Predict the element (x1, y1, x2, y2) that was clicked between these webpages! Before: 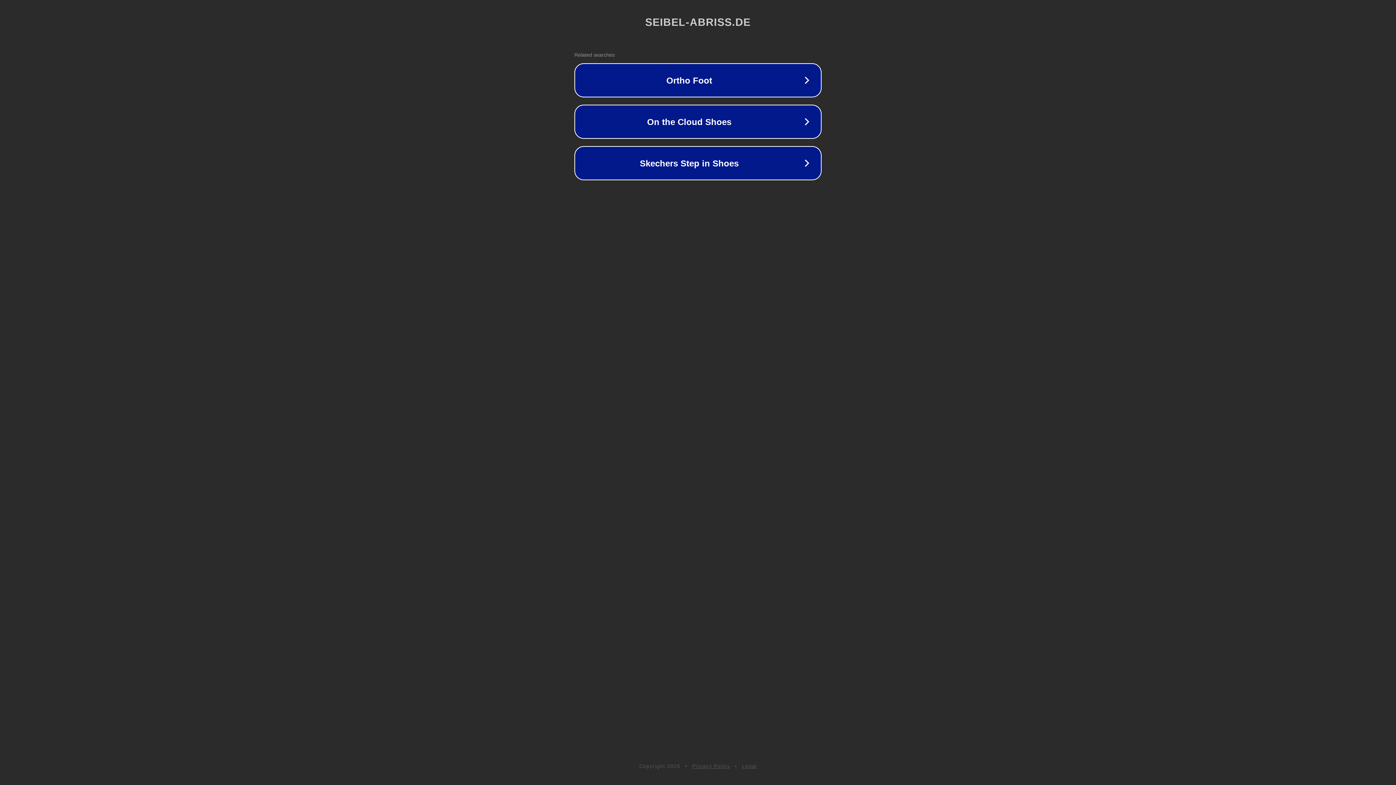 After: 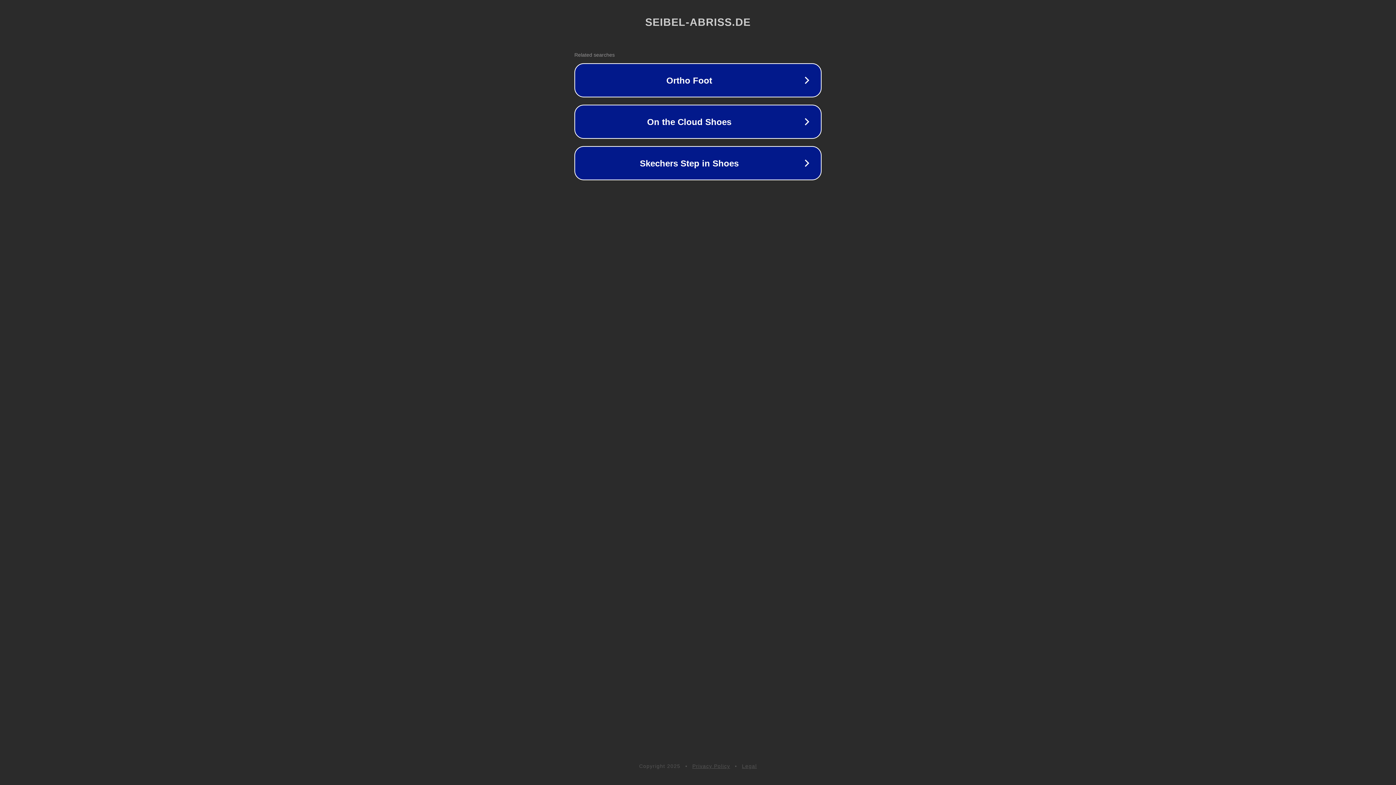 Action: label: Privacy Policy bbox: (692, 763, 730, 769)